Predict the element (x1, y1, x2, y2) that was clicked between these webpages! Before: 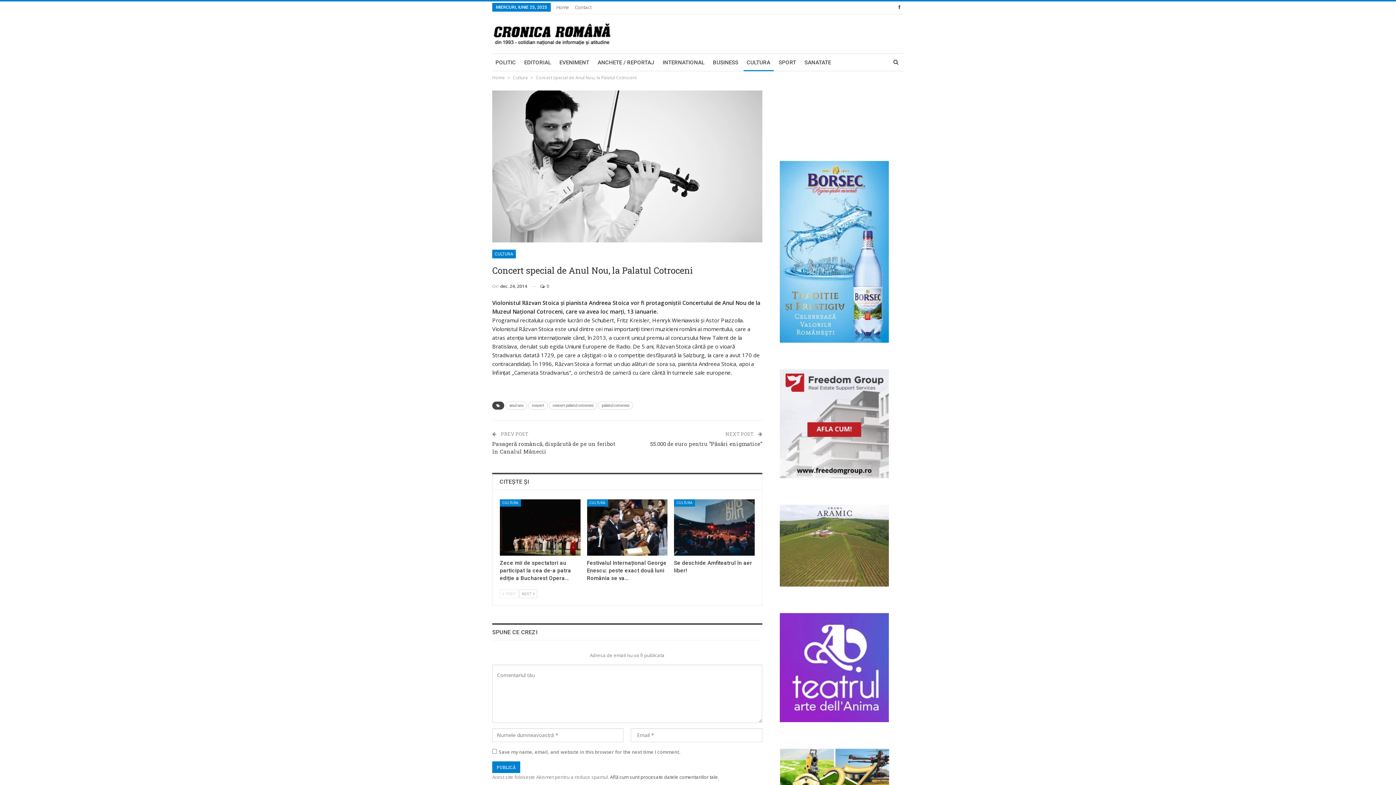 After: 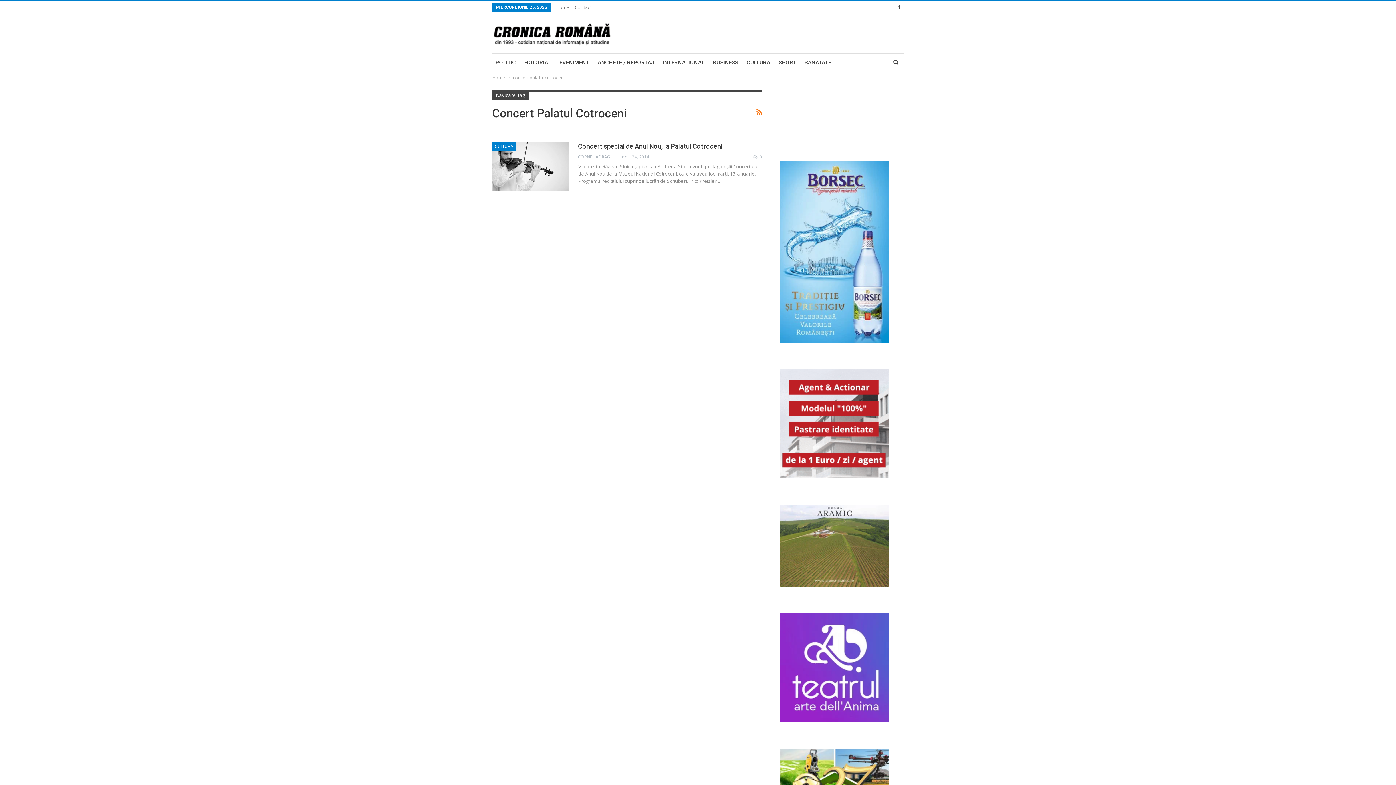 Action: bbox: (549, 401, 597, 409) label: concert palatul cotroceni